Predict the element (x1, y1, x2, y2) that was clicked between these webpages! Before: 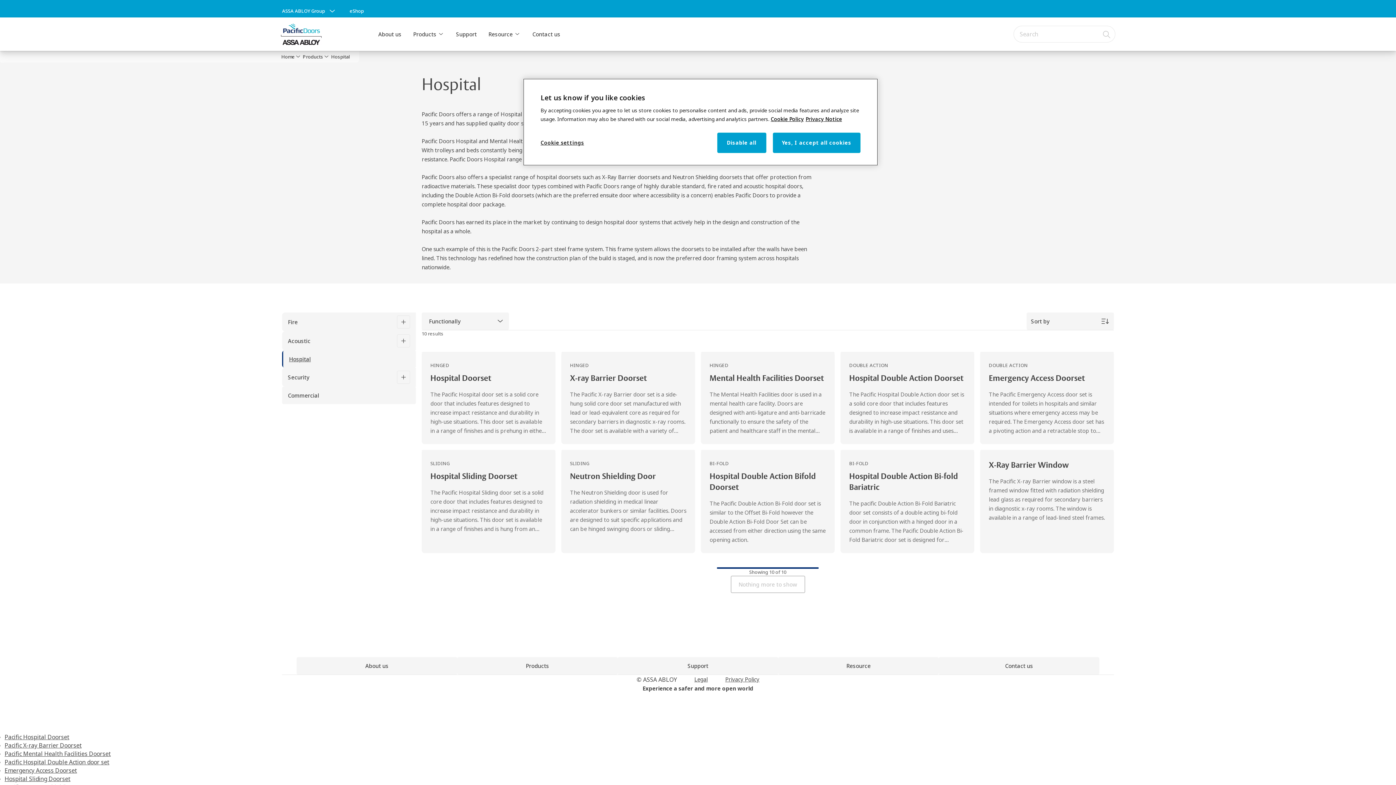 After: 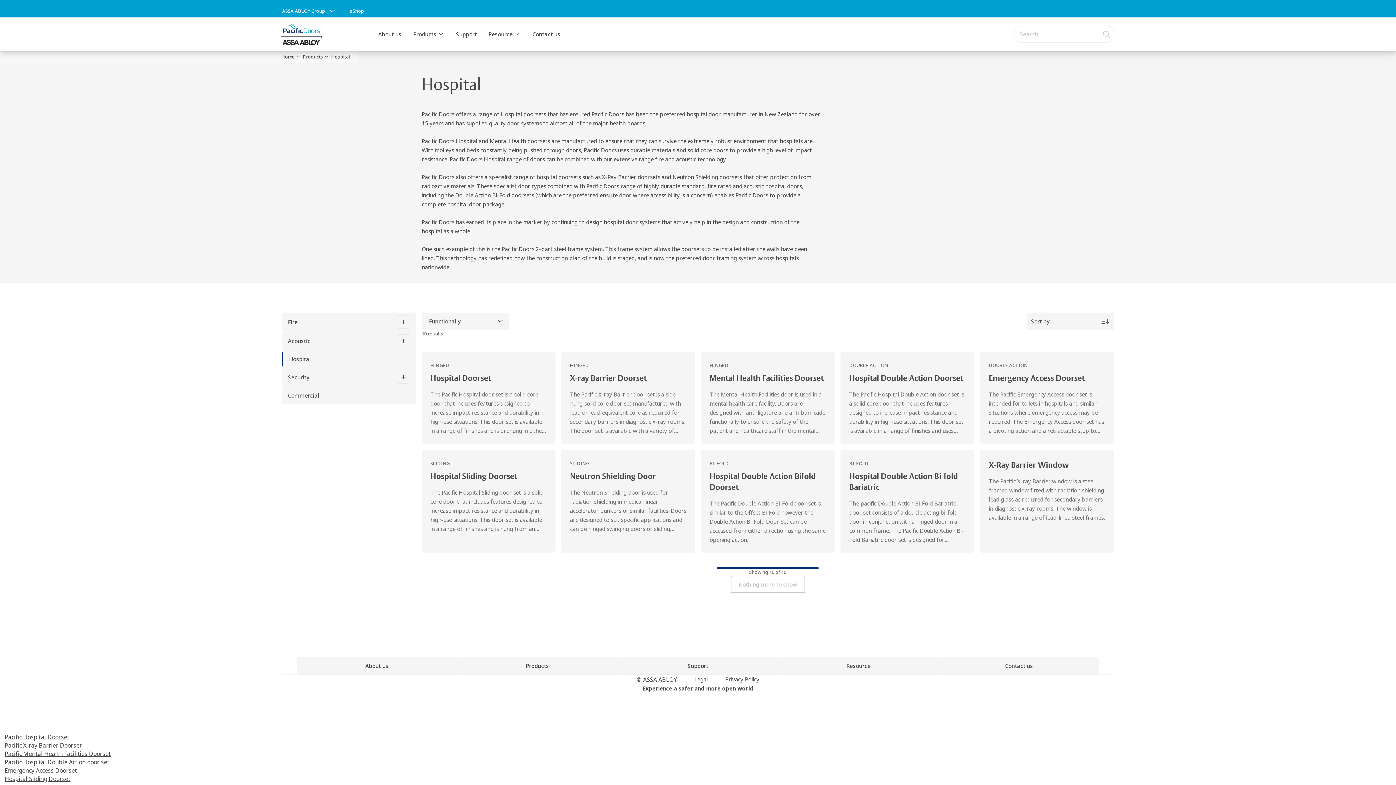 Action: bbox: (717, 132, 766, 153) label: Disable all